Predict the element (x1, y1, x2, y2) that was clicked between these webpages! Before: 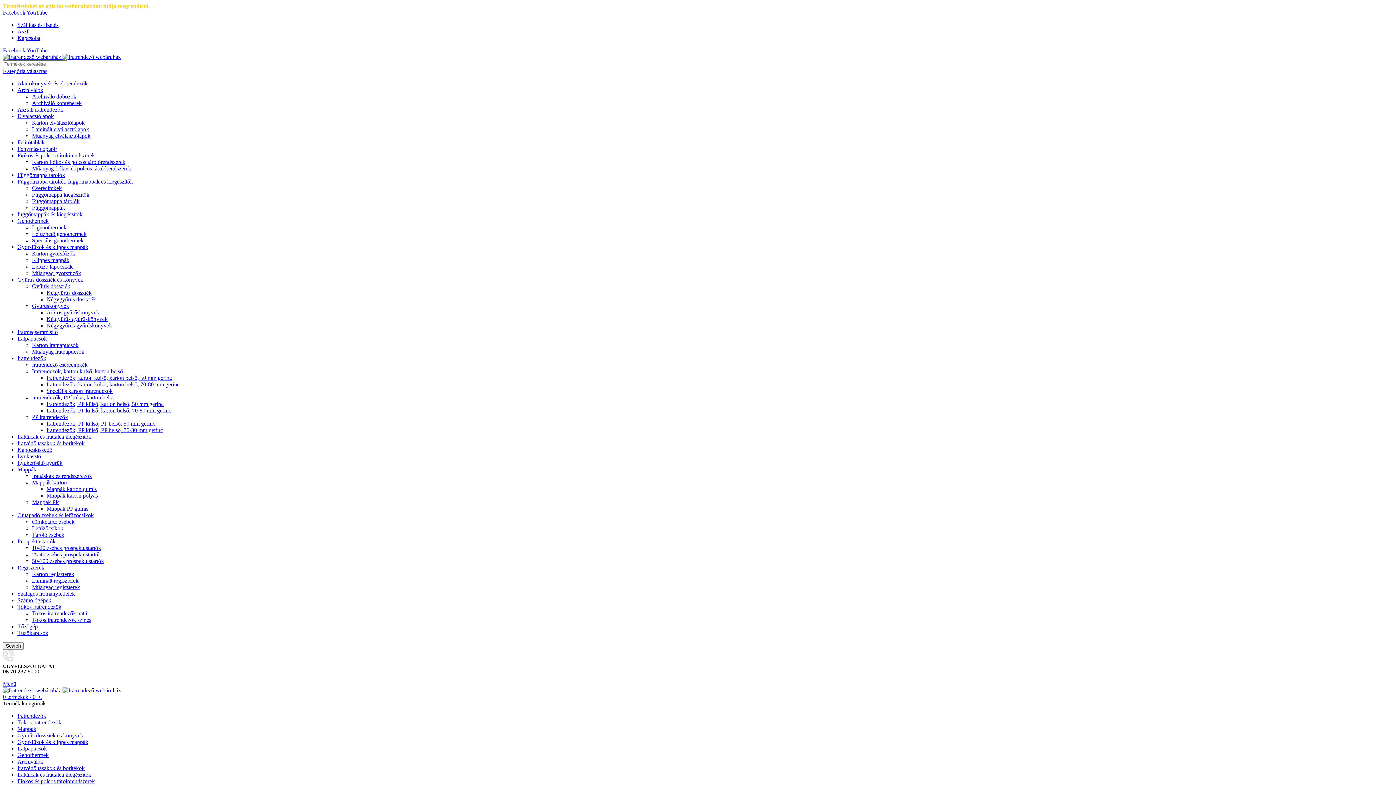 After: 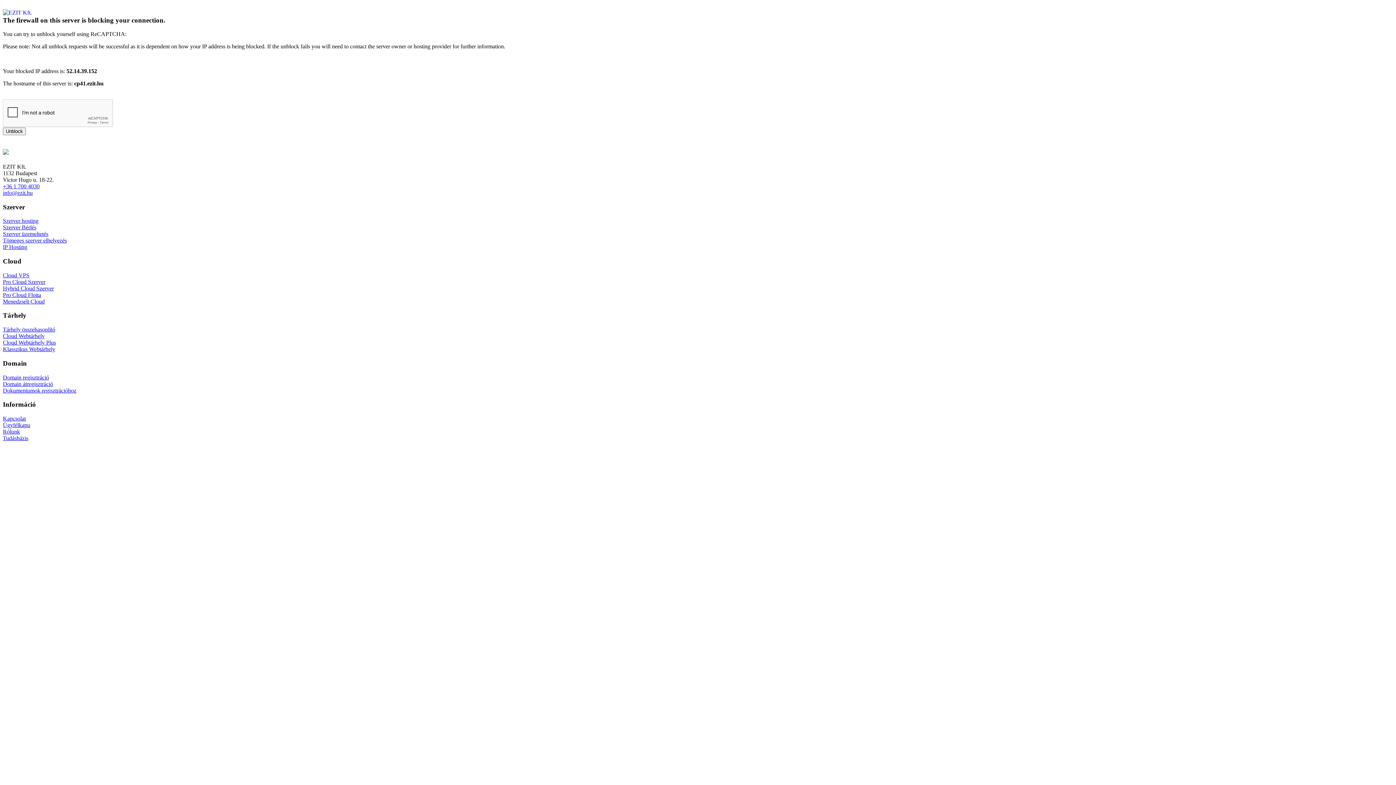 Action: bbox: (46, 492, 97, 498) label: Mappák karton pólyás